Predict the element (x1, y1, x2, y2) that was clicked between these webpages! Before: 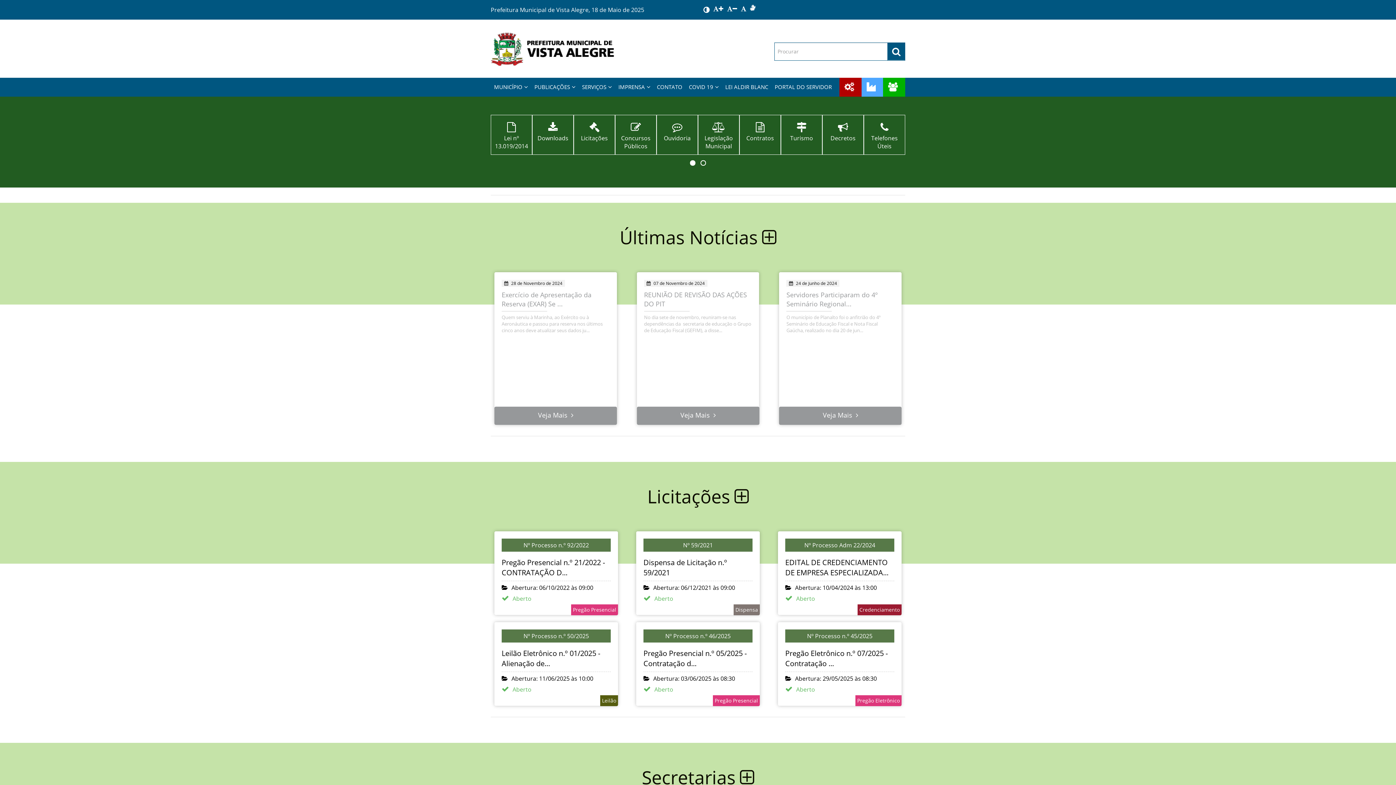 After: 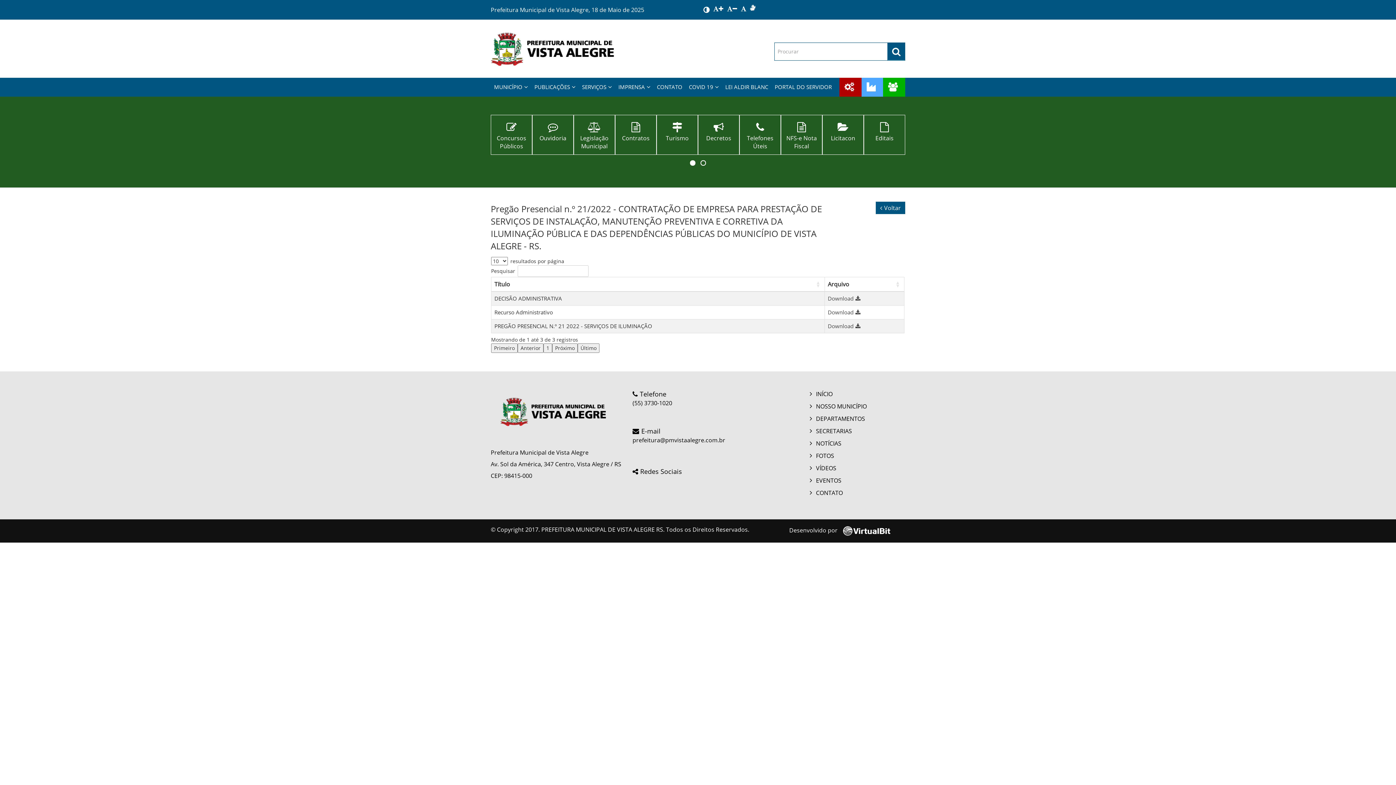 Action: bbox: (501, 557, 610, 602) label: Pregão Presencial n.º 21/2022 - CONTRATAÇÃO D...
Abertura: 06/10/2022 às 09:00
Aberto